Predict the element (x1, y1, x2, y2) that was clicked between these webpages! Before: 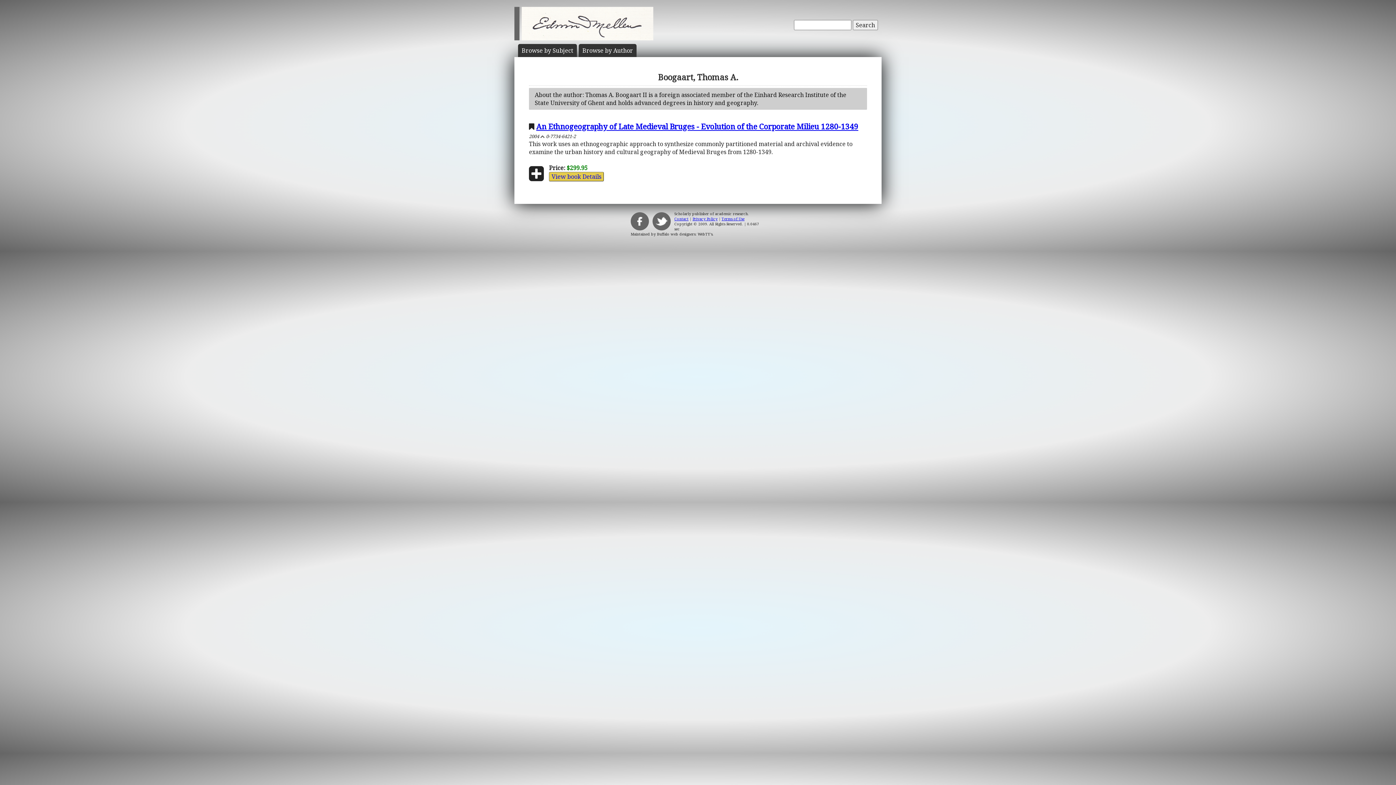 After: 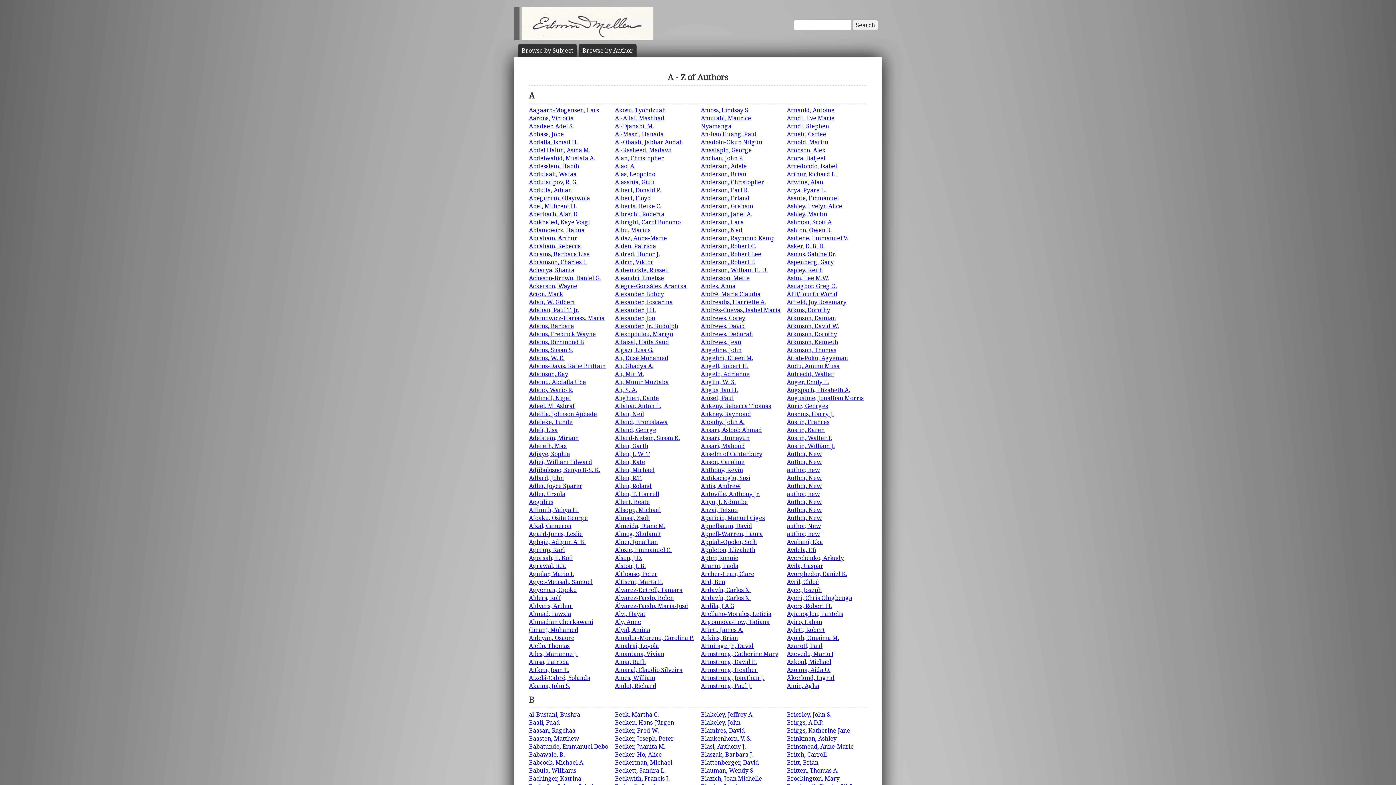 Action: label: Browse by Author bbox: (582, 47, 633, 53)